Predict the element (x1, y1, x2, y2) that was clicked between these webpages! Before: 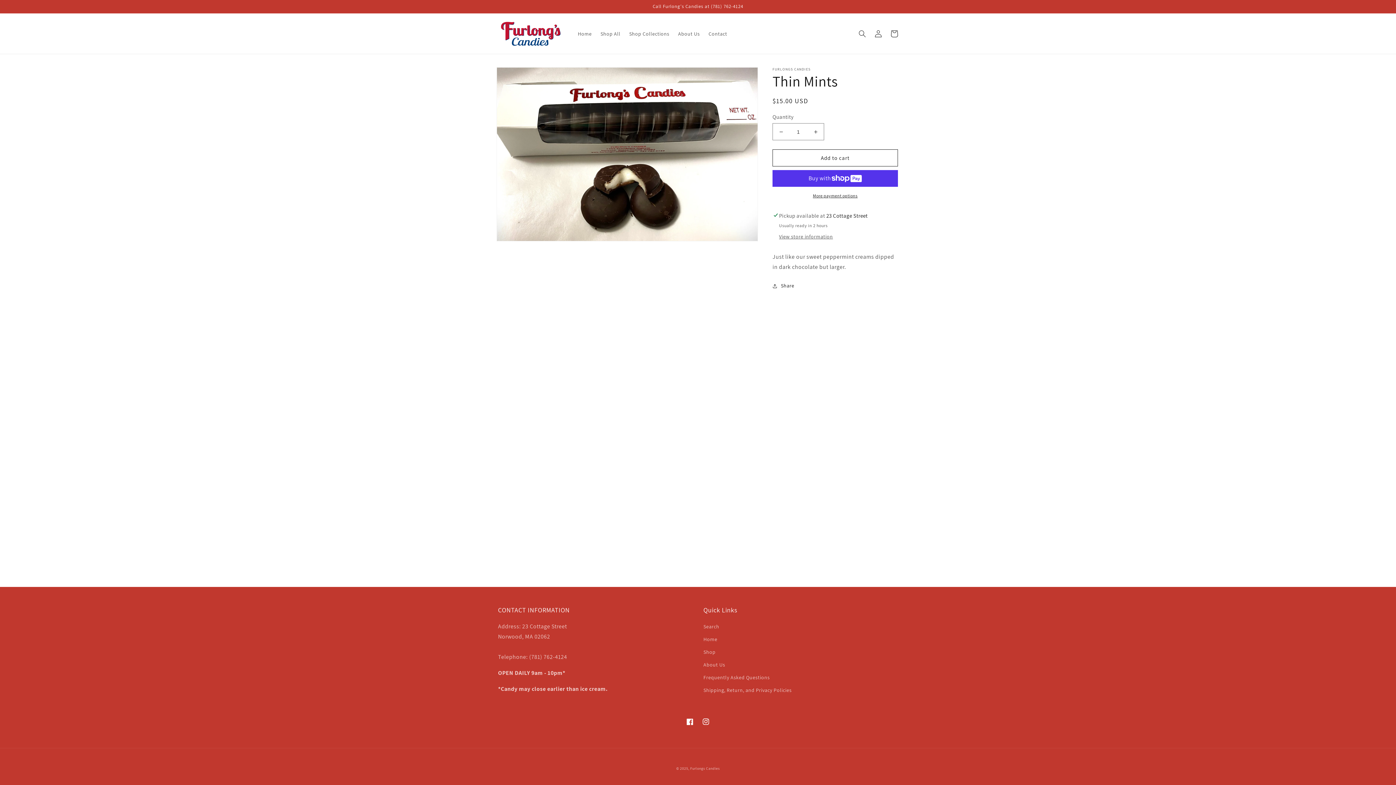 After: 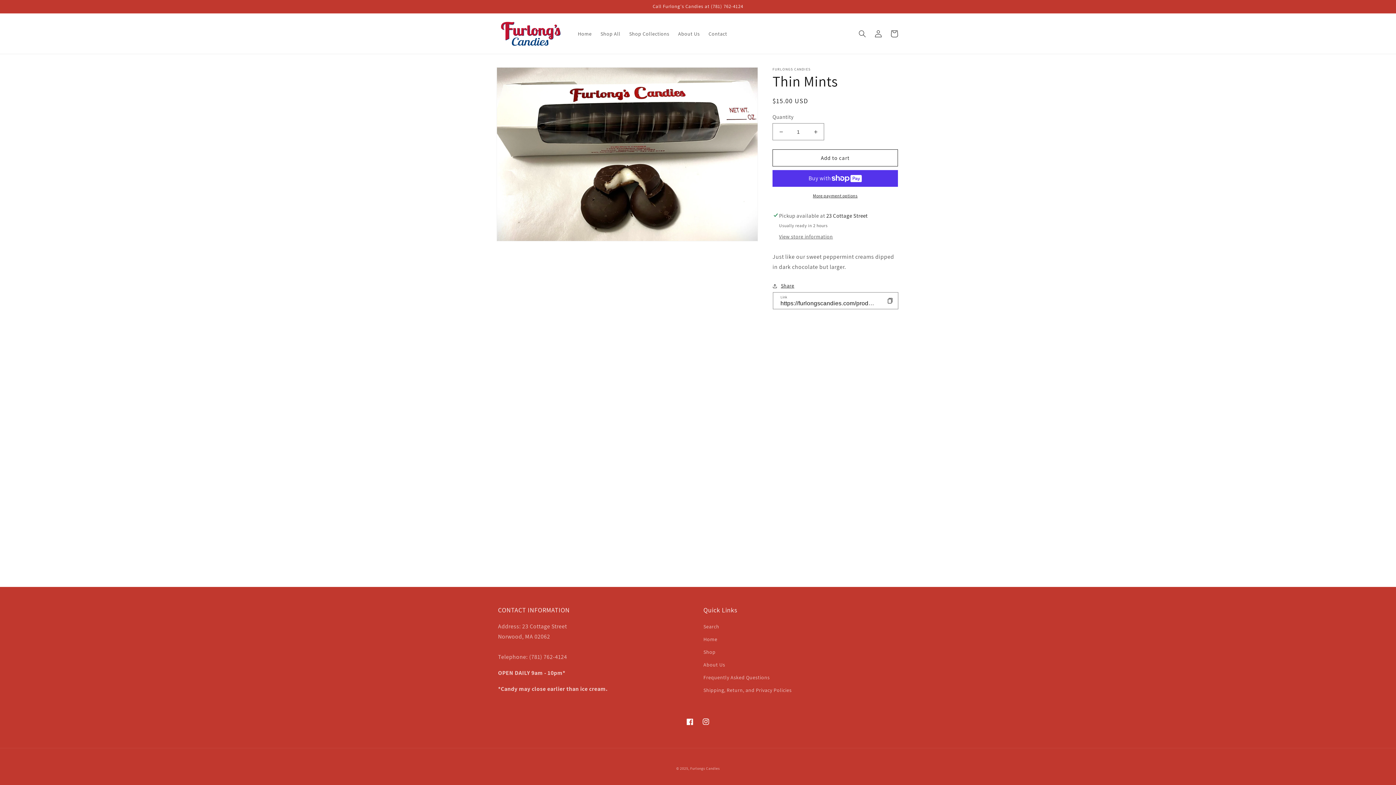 Action: label: Share bbox: (772, 281, 794, 290)